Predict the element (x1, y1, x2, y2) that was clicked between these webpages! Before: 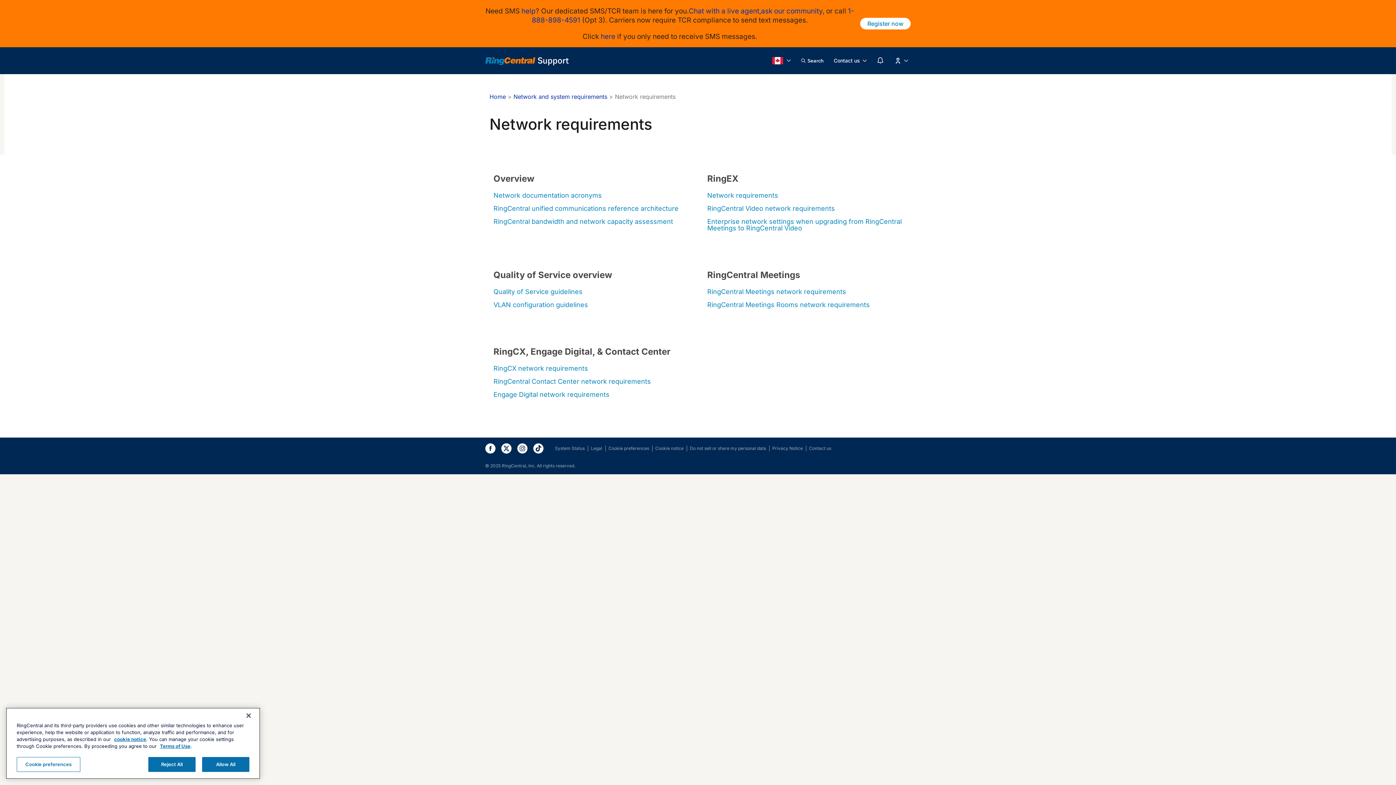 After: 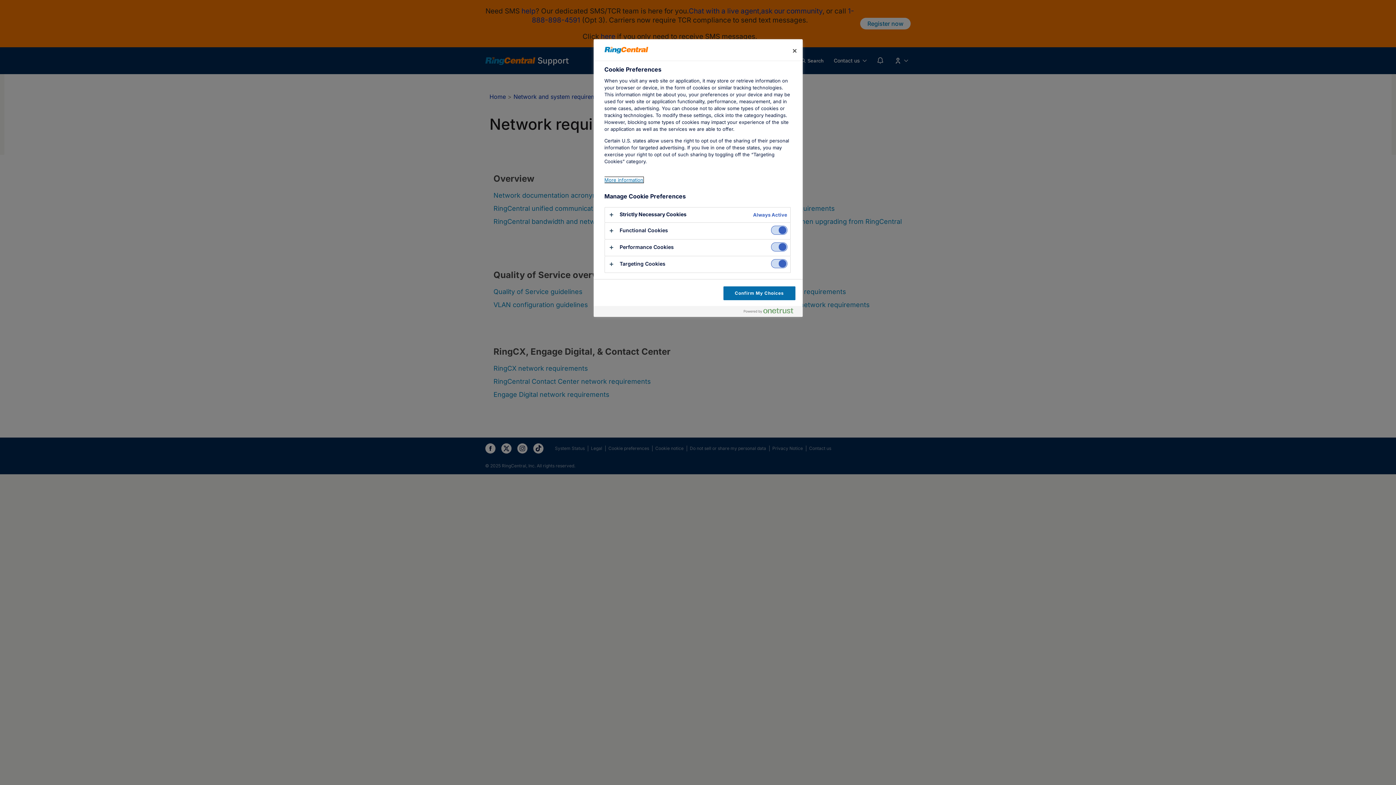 Action: bbox: (690, 445, 766, 451) label: Do not sell or share my personal data